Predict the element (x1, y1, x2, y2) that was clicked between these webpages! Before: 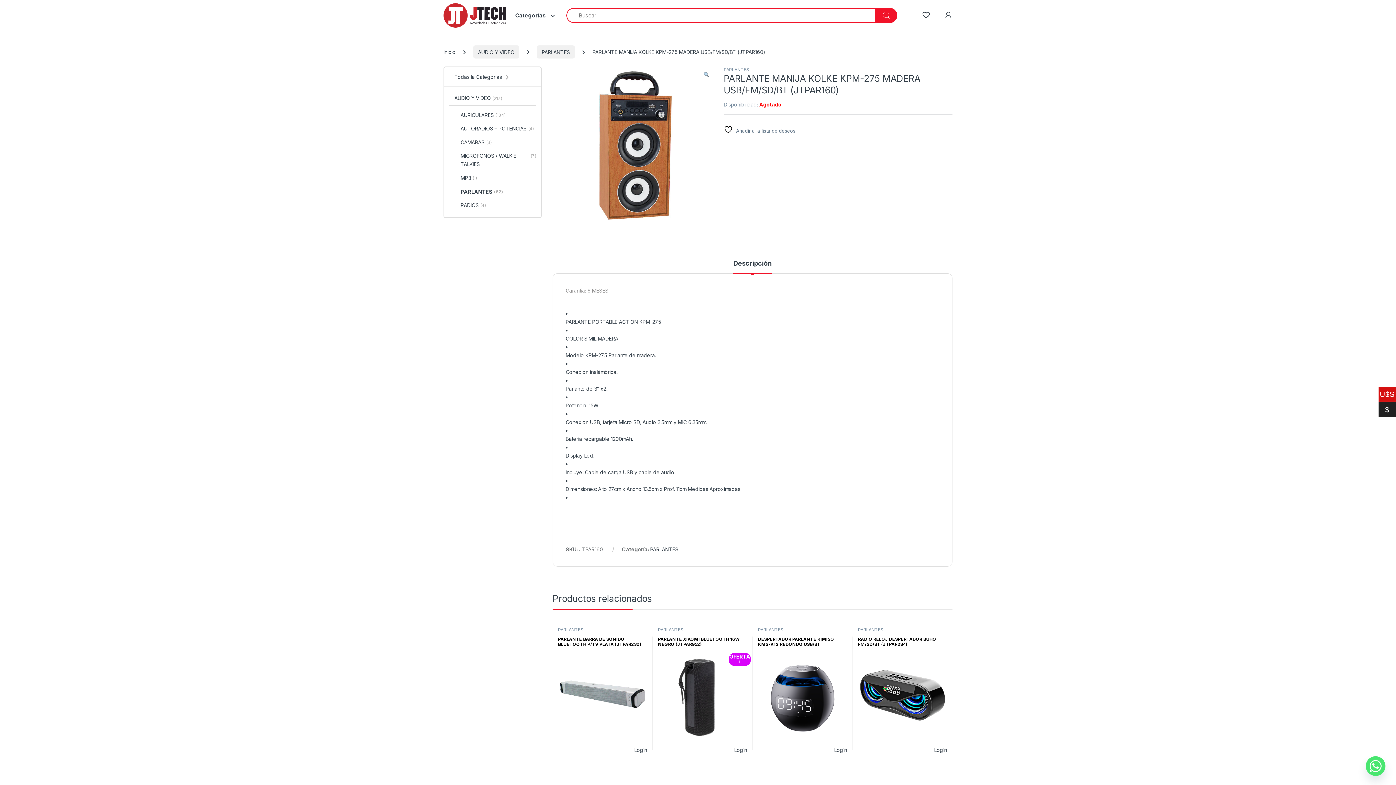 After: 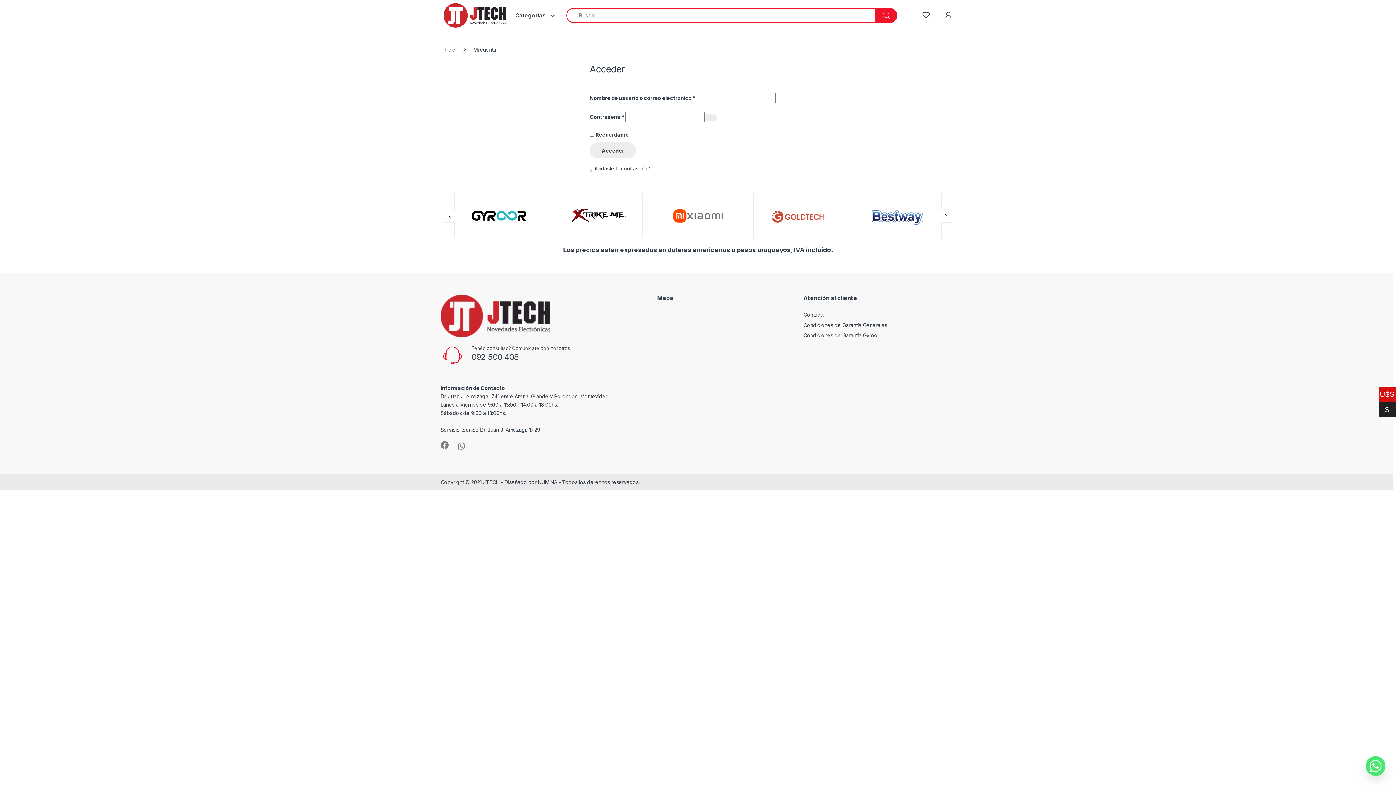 Action: bbox: (634, 746, 647, 754) label: Login